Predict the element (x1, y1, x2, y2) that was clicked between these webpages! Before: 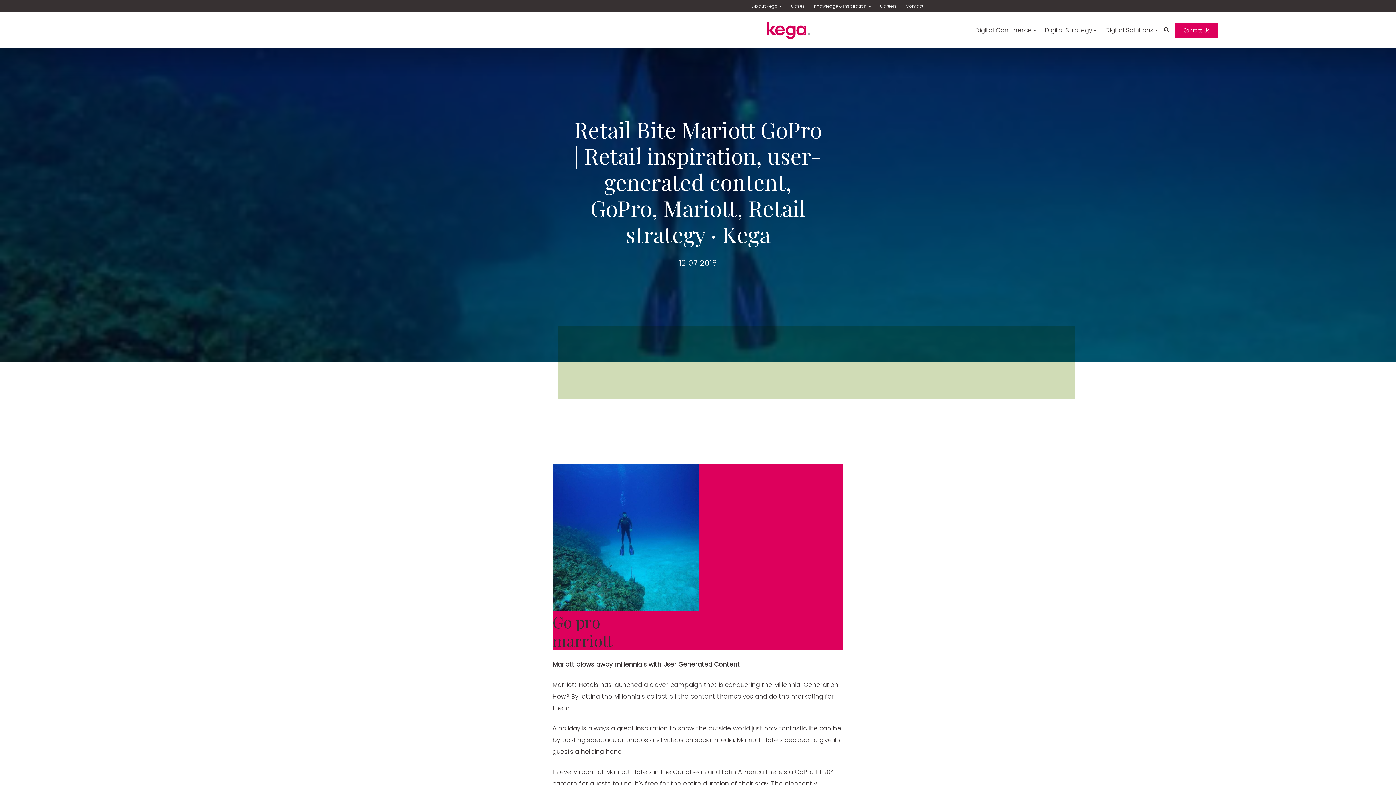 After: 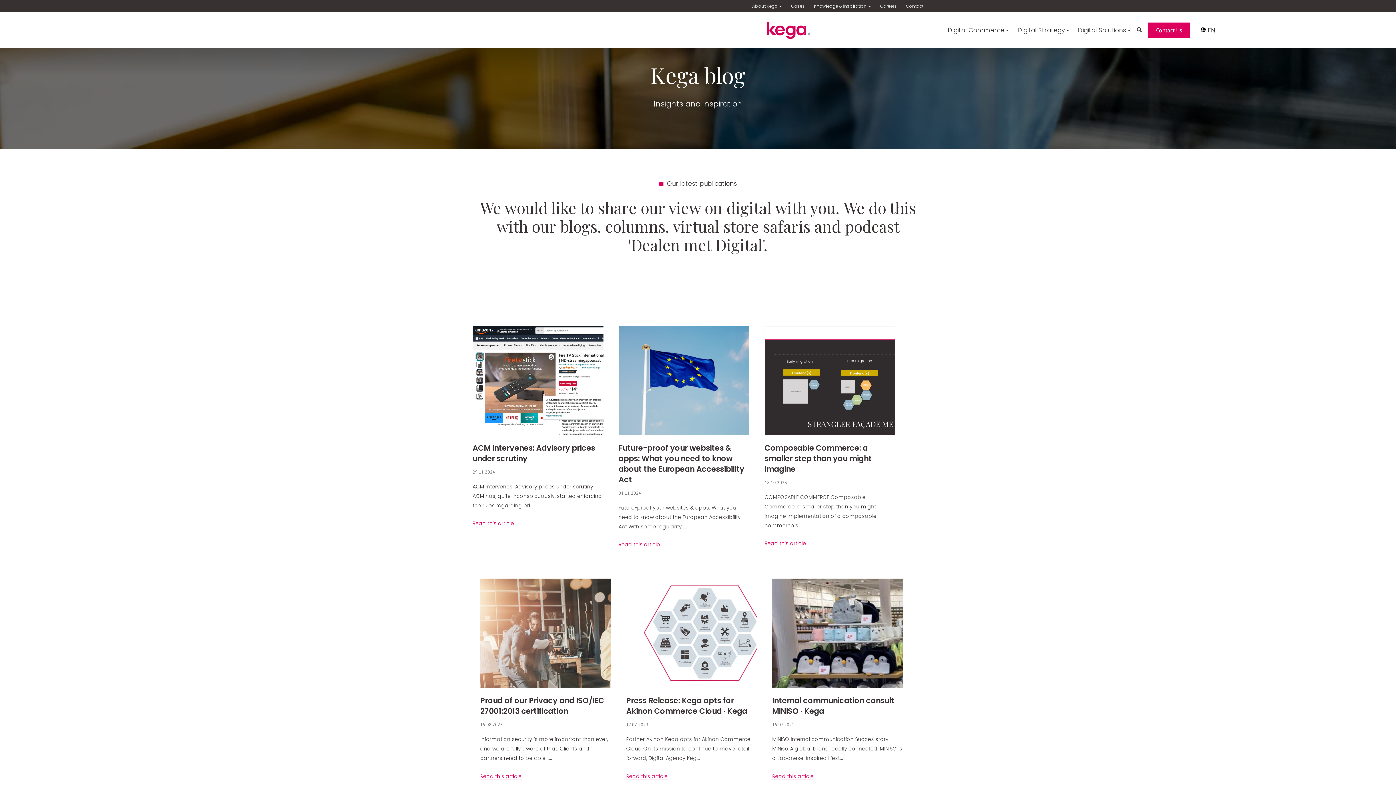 Action: label: Knowledge & inspiration bbox: (814, 2, 871, 9)